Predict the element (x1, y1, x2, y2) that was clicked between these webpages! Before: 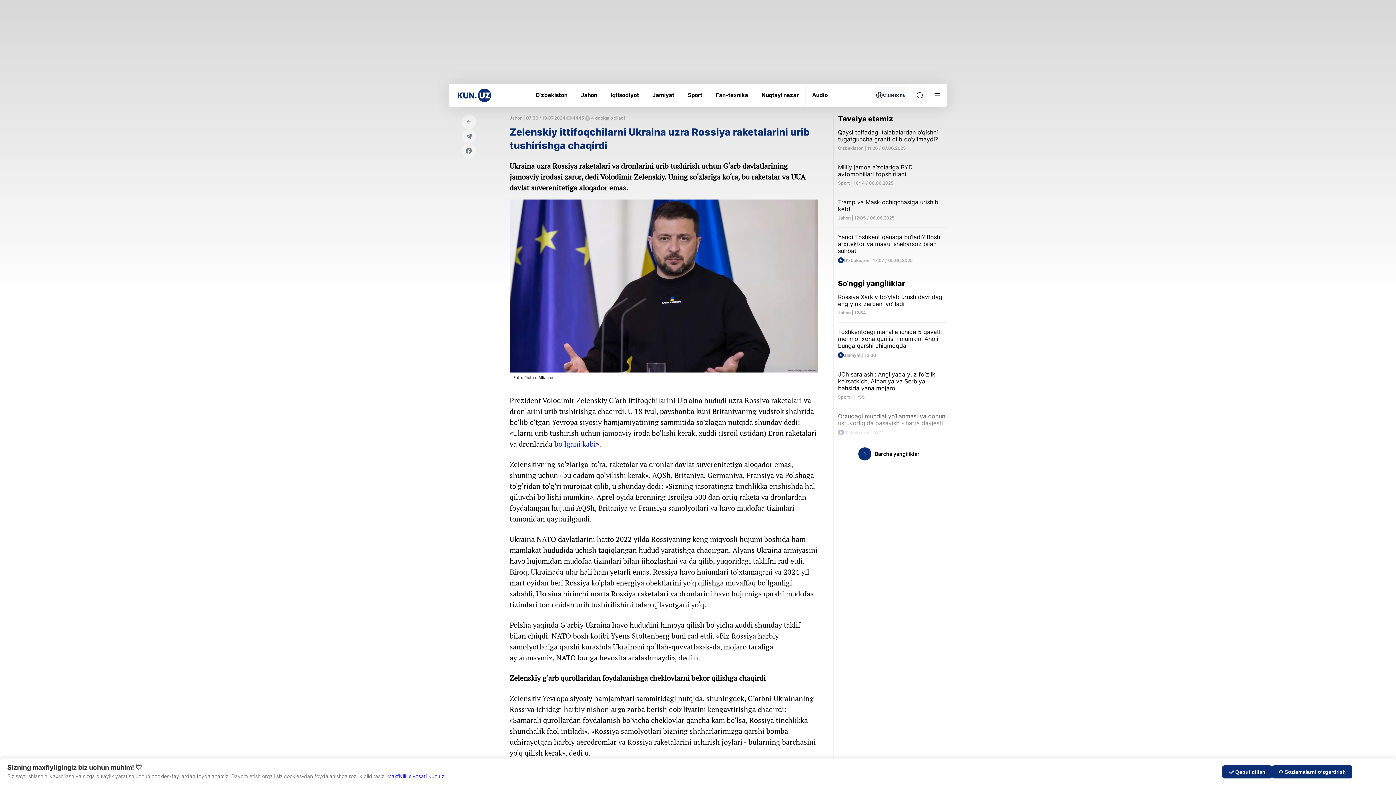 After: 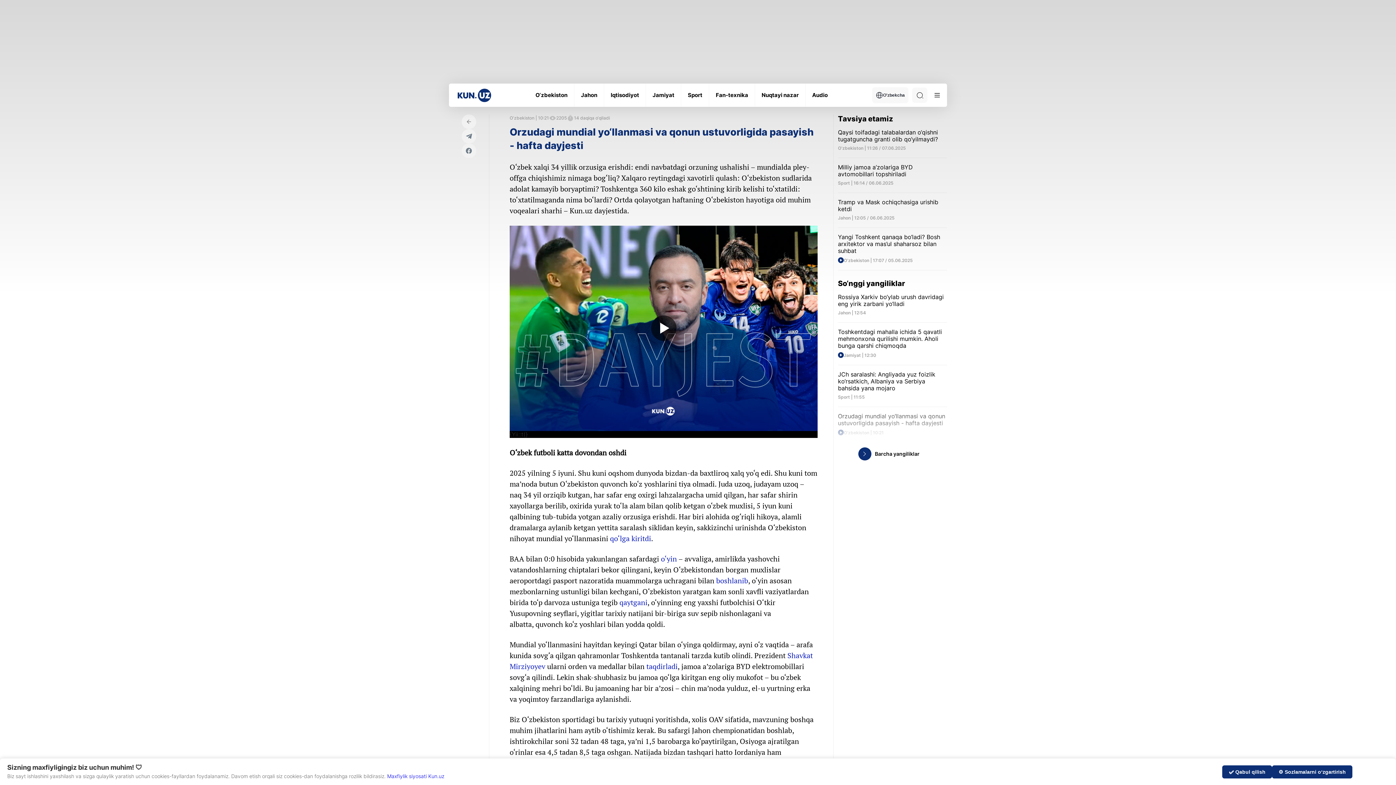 Action: label: Orzudagi mundial yo‘llanmasi va qonun ustuvorligida pasayish - hafta dayjesti

O‘zbekiston | 10:21 bbox: (838, 413, 947, 435)